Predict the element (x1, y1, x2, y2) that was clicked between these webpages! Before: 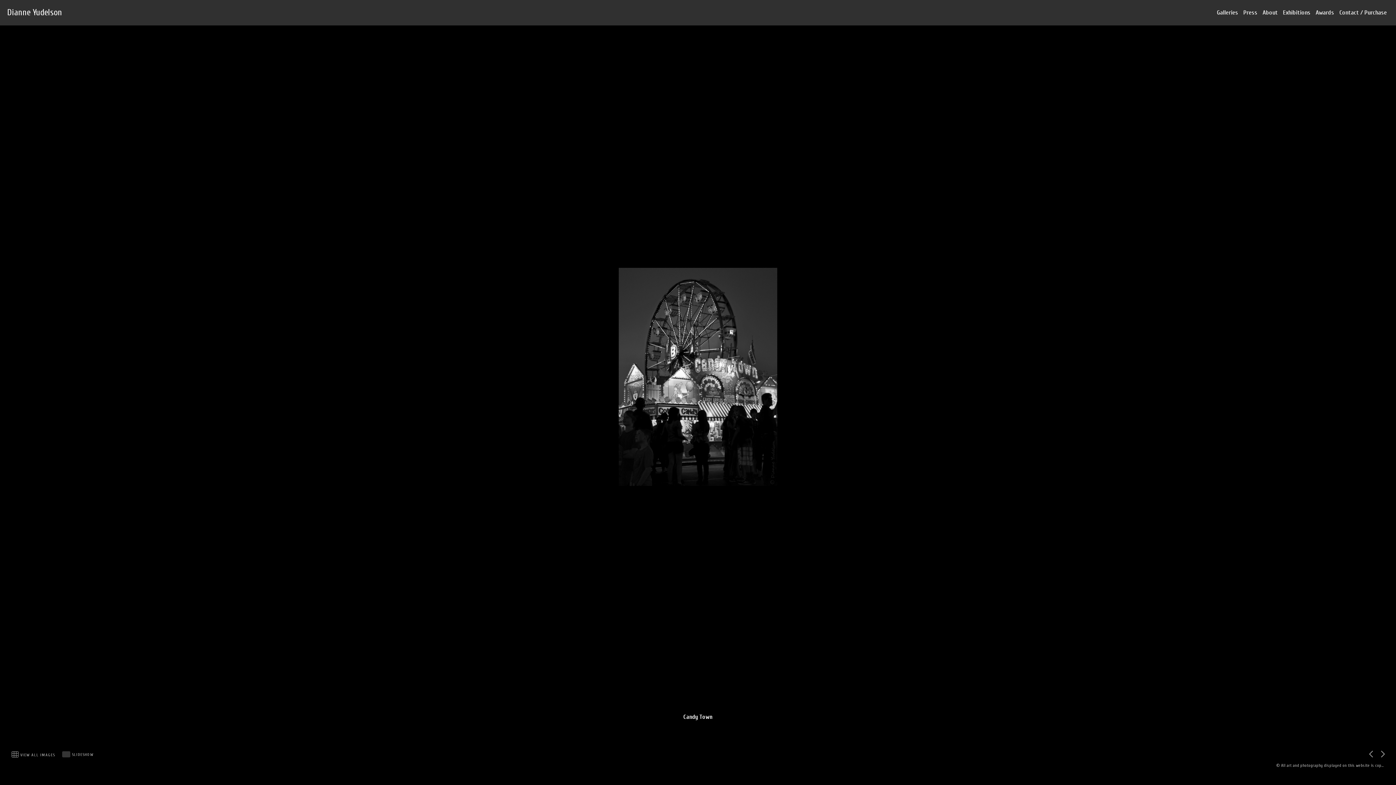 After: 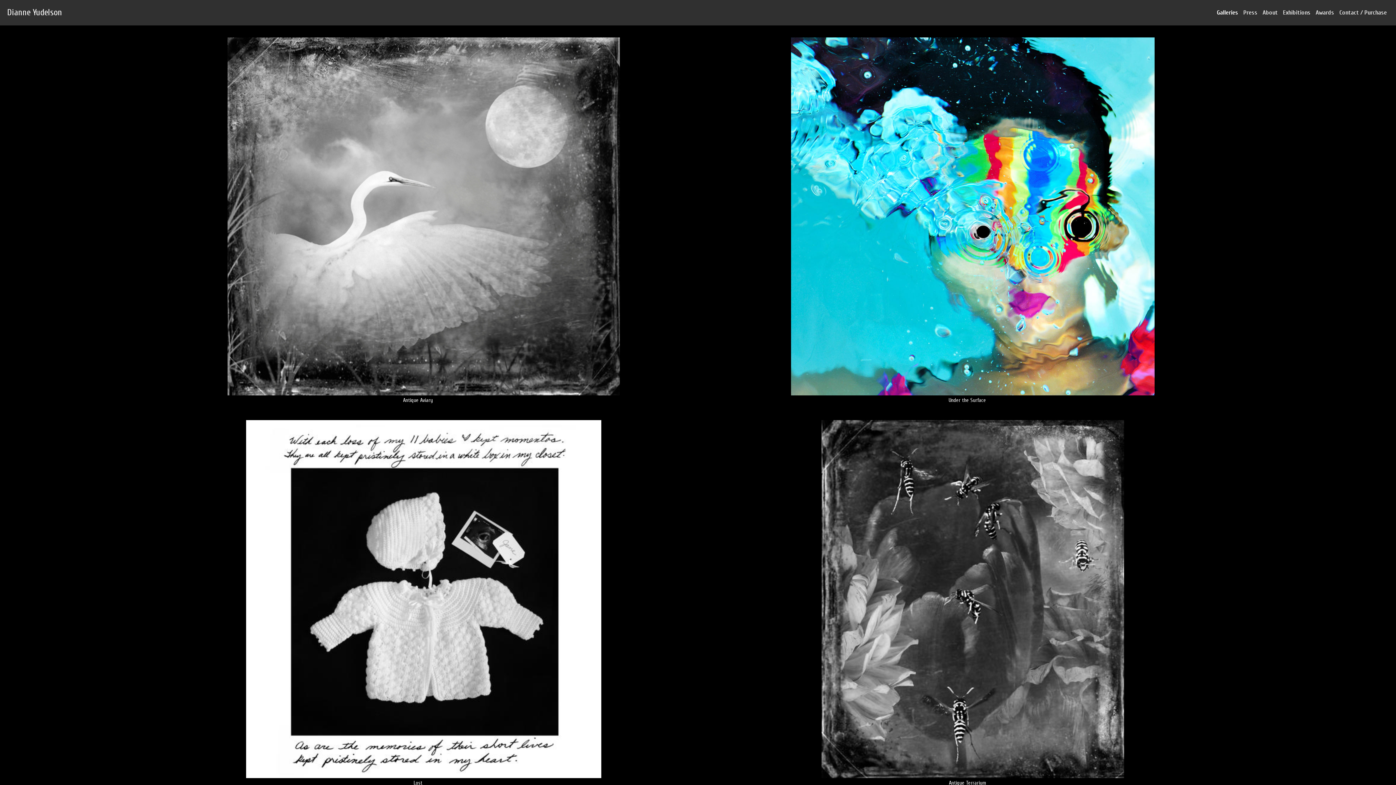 Action: label: Galleries bbox: (1215, 7, 1240, 17)